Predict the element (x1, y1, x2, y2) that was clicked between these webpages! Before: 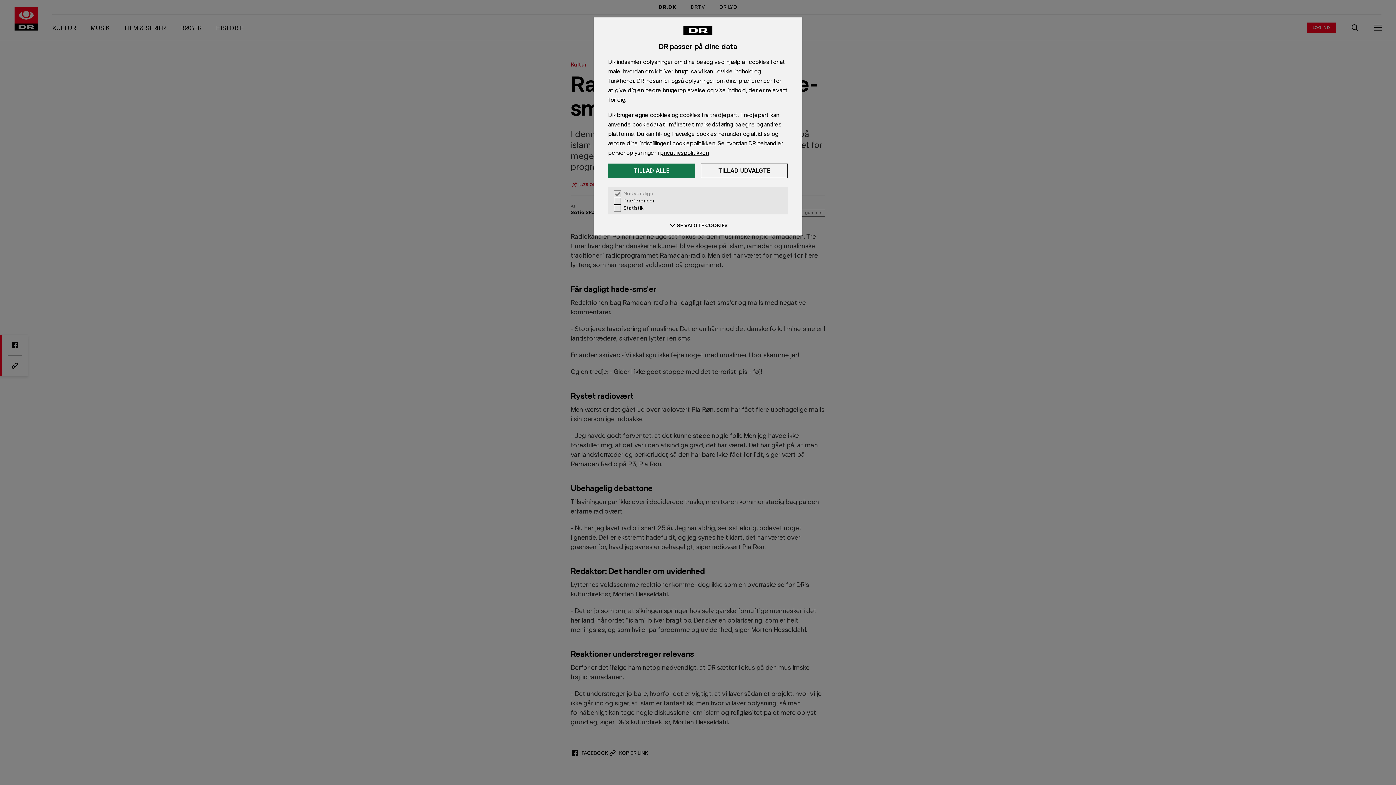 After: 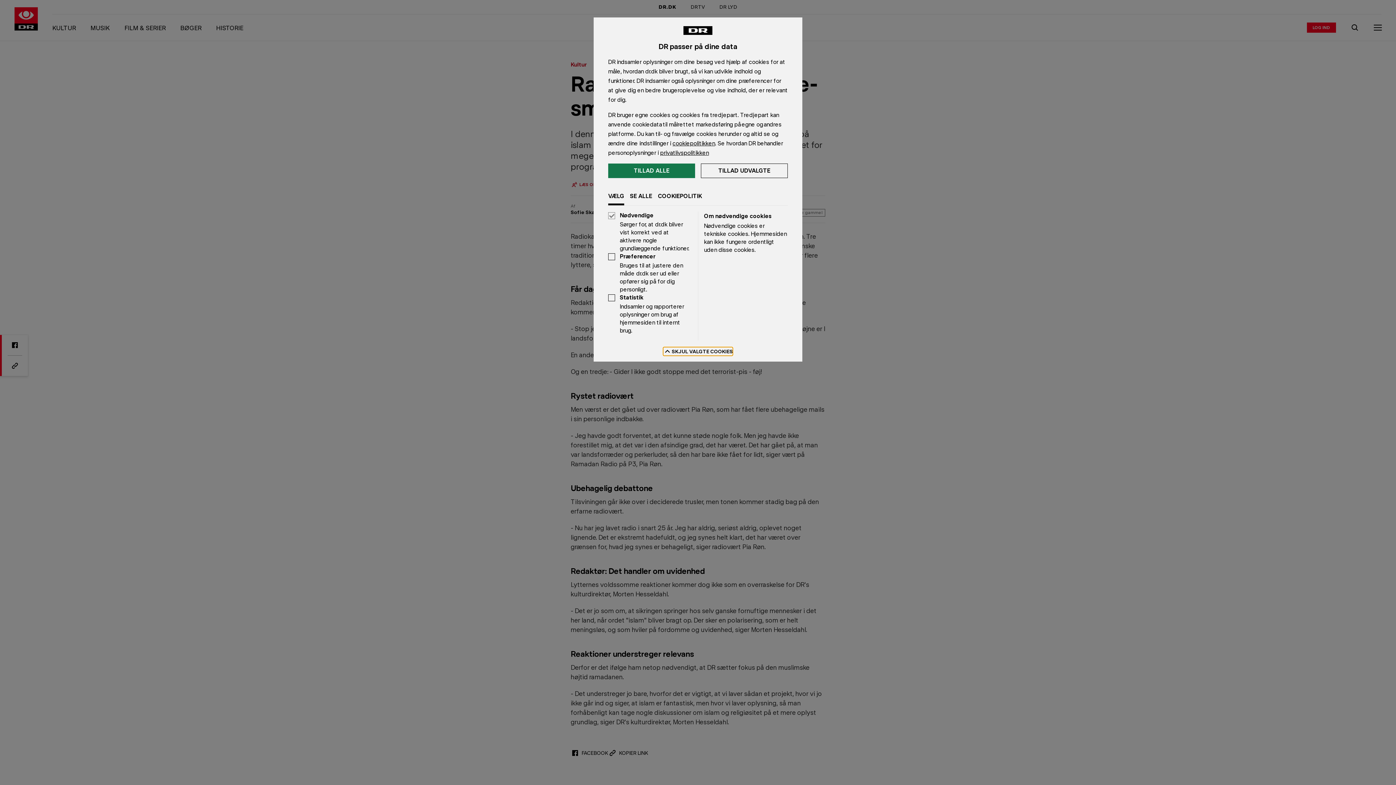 Action: label: Se valgte cookies bbox: (668, 221, 728, 229)